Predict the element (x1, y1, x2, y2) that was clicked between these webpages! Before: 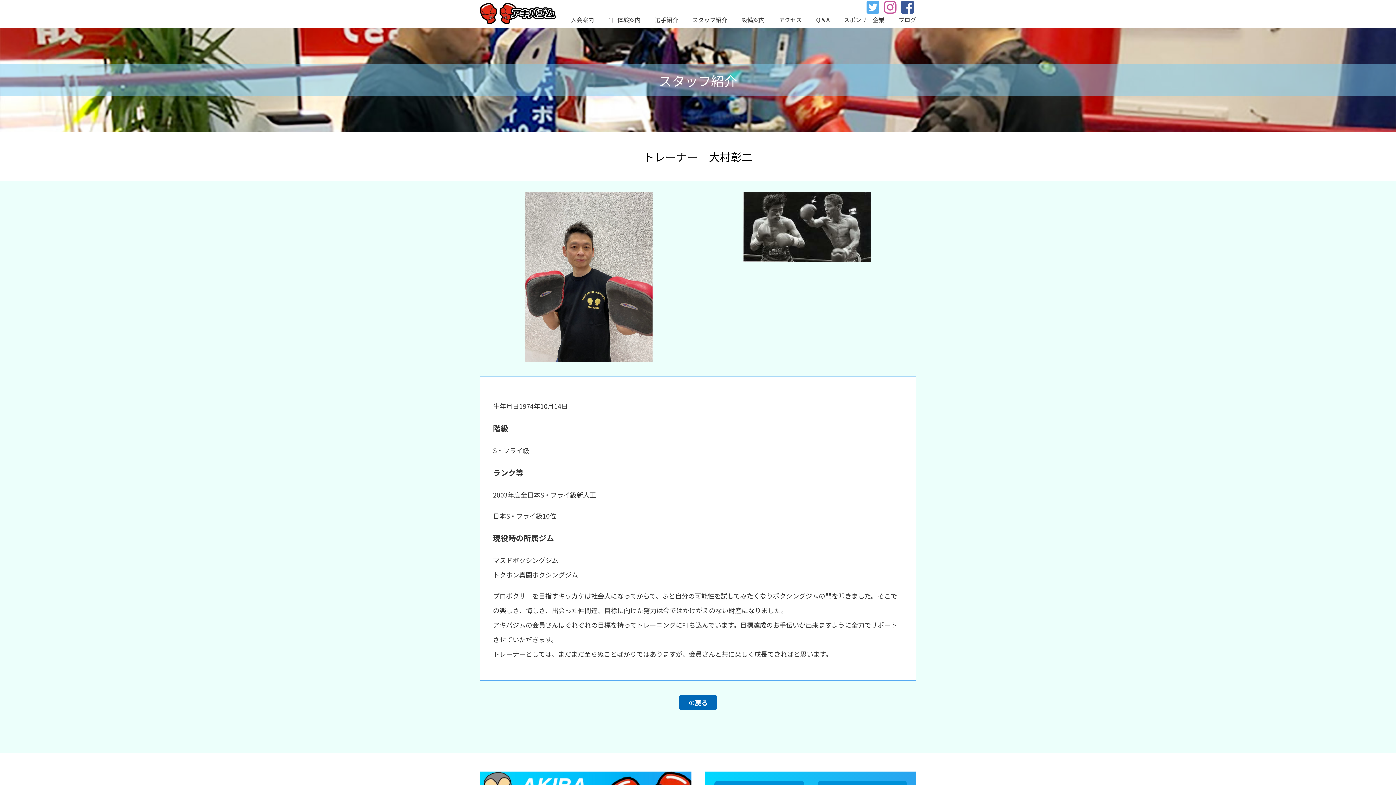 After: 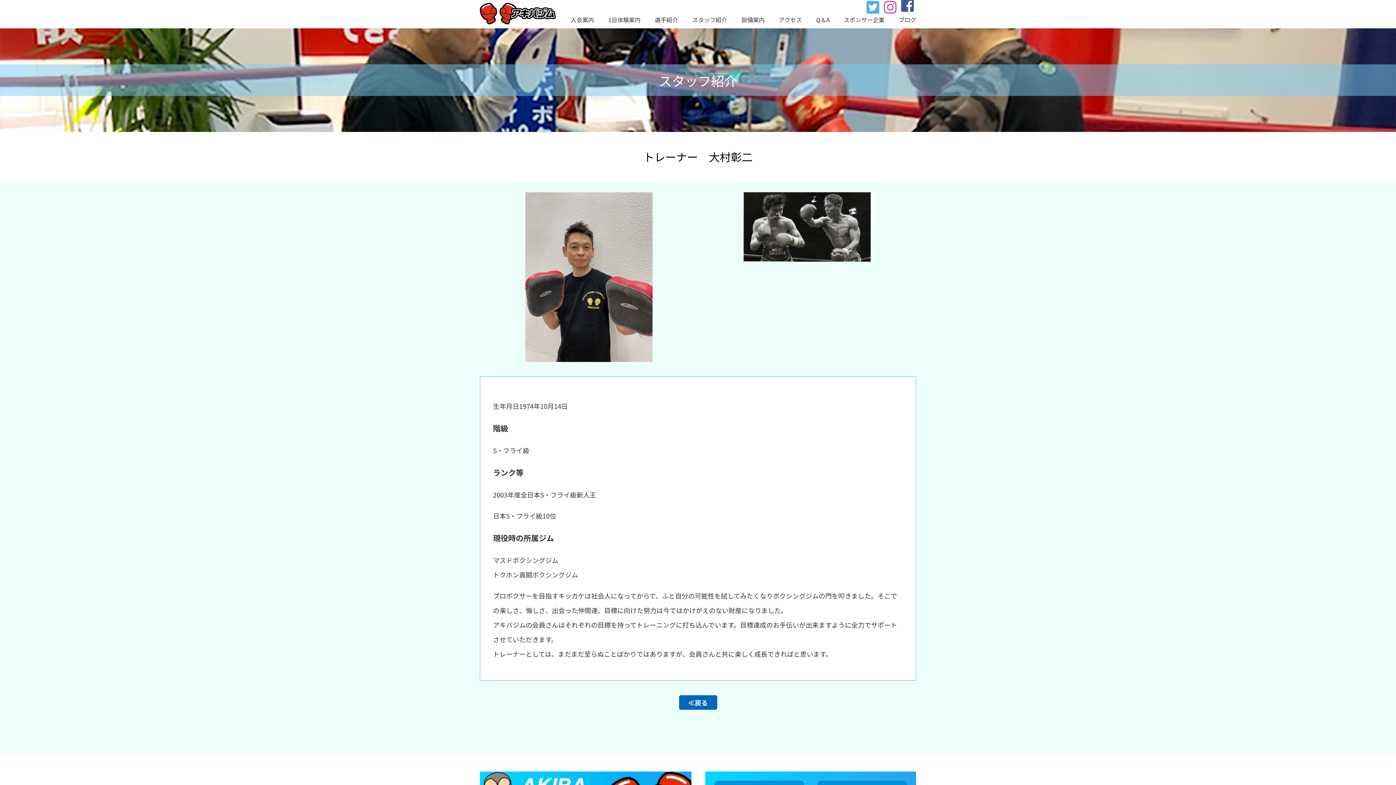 Action: bbox: (901, 0, 914, 14)